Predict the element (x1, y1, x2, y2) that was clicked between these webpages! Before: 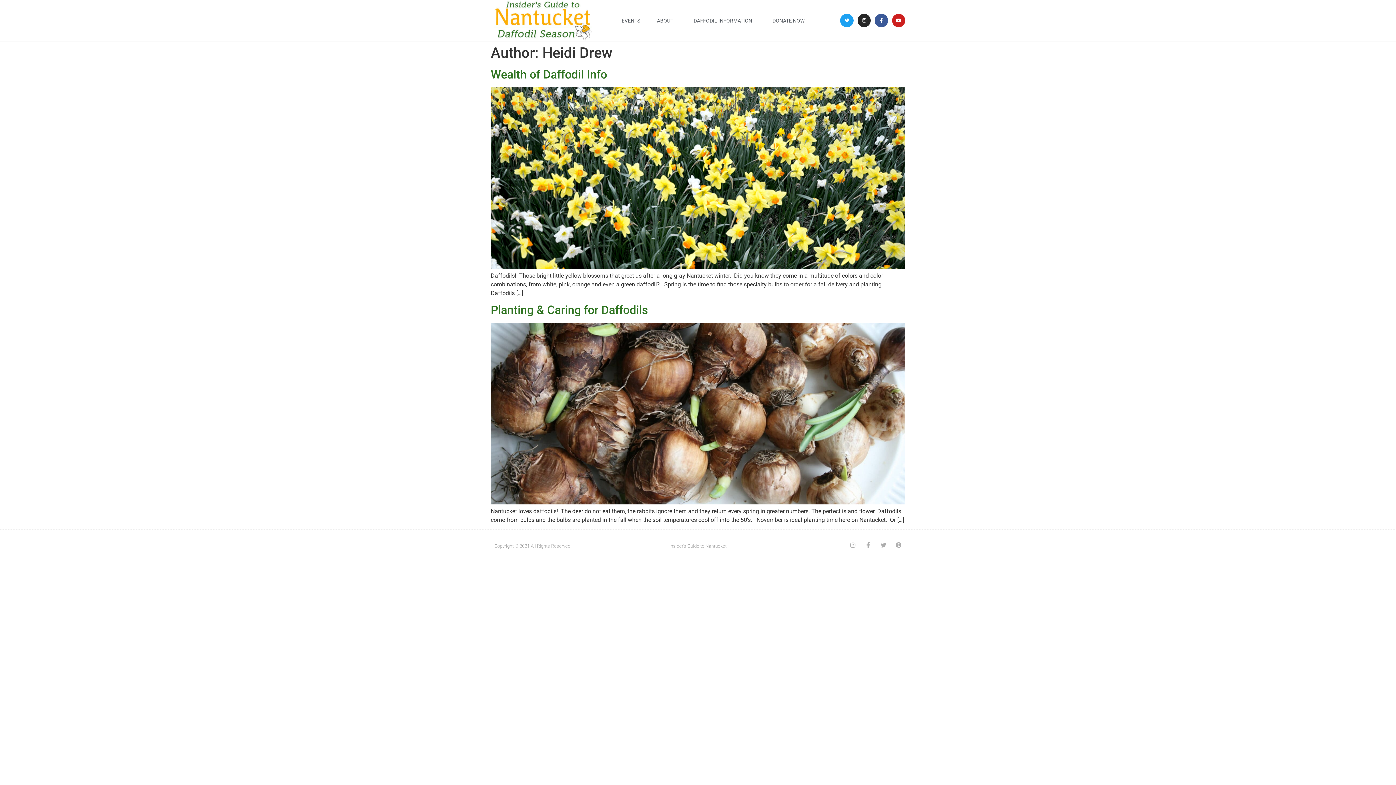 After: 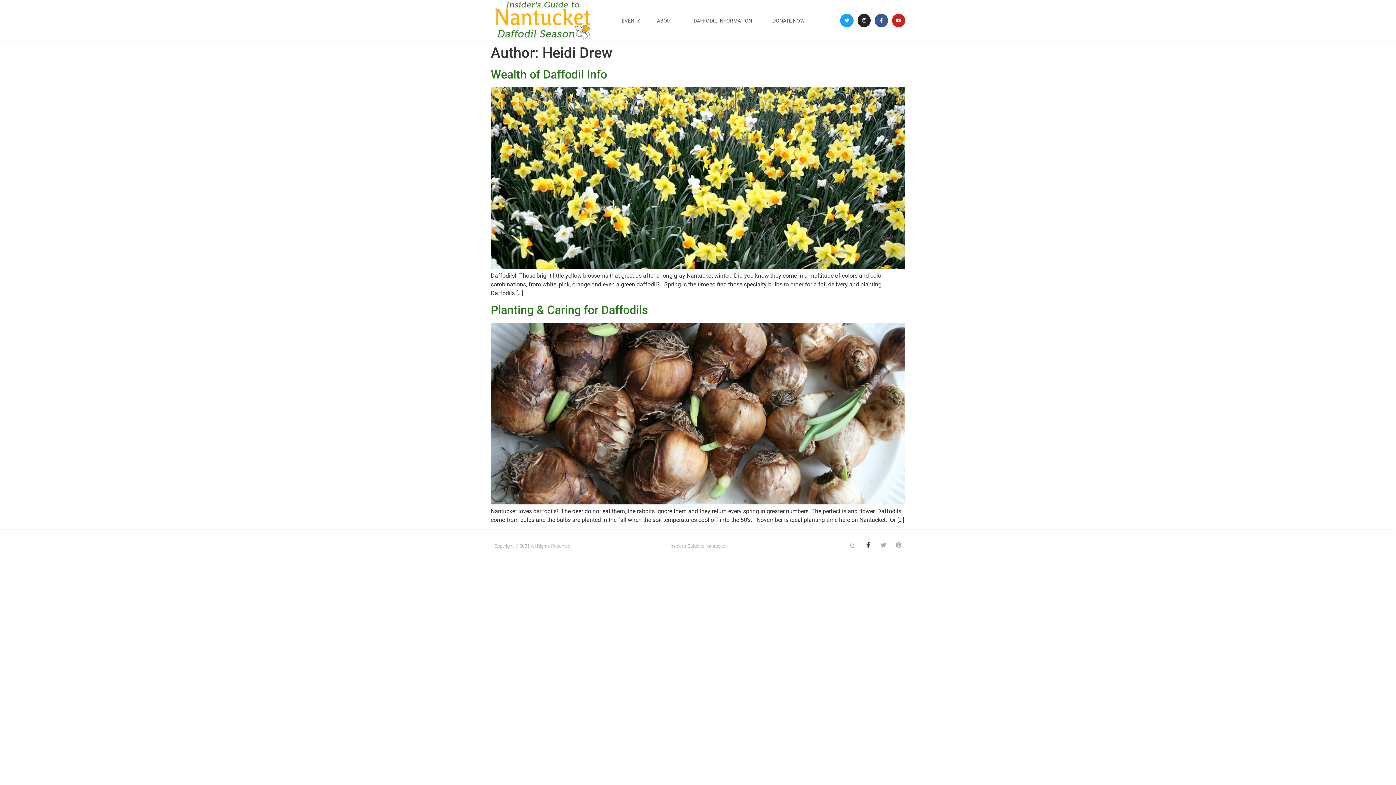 Action: label: Facebook-f bbox: (865, 542, 871, 548)